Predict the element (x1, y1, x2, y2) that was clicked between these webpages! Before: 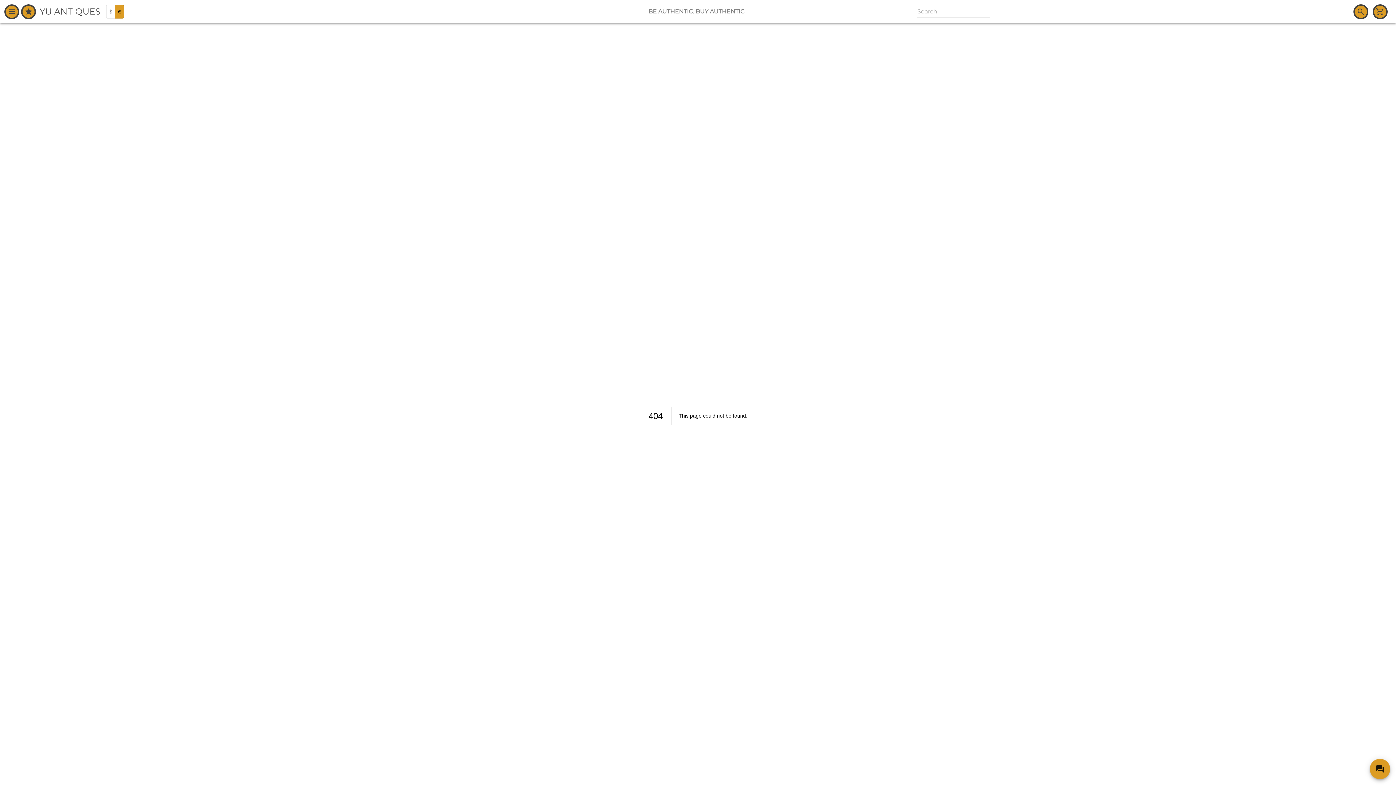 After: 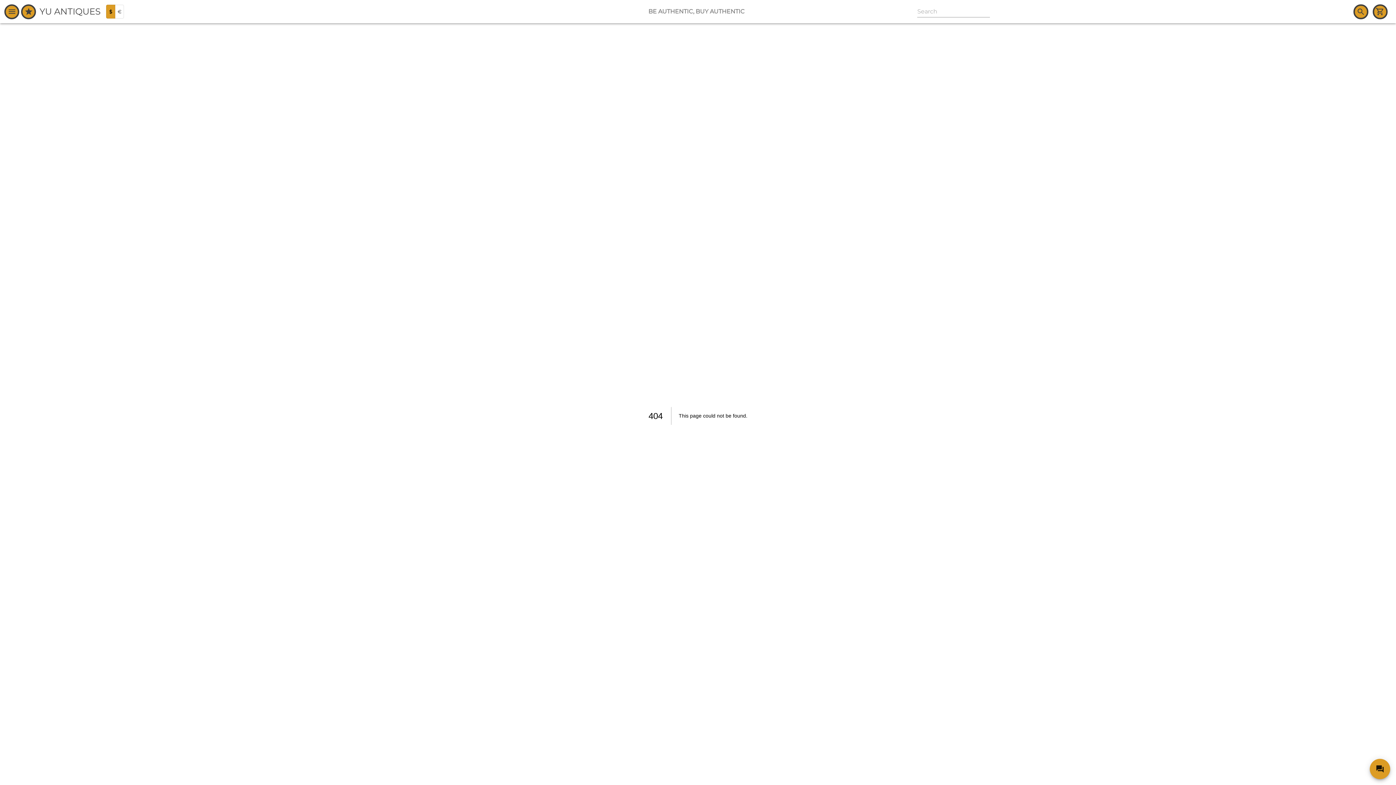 Action: label: $ bbox: (106, 4, 115, 18)